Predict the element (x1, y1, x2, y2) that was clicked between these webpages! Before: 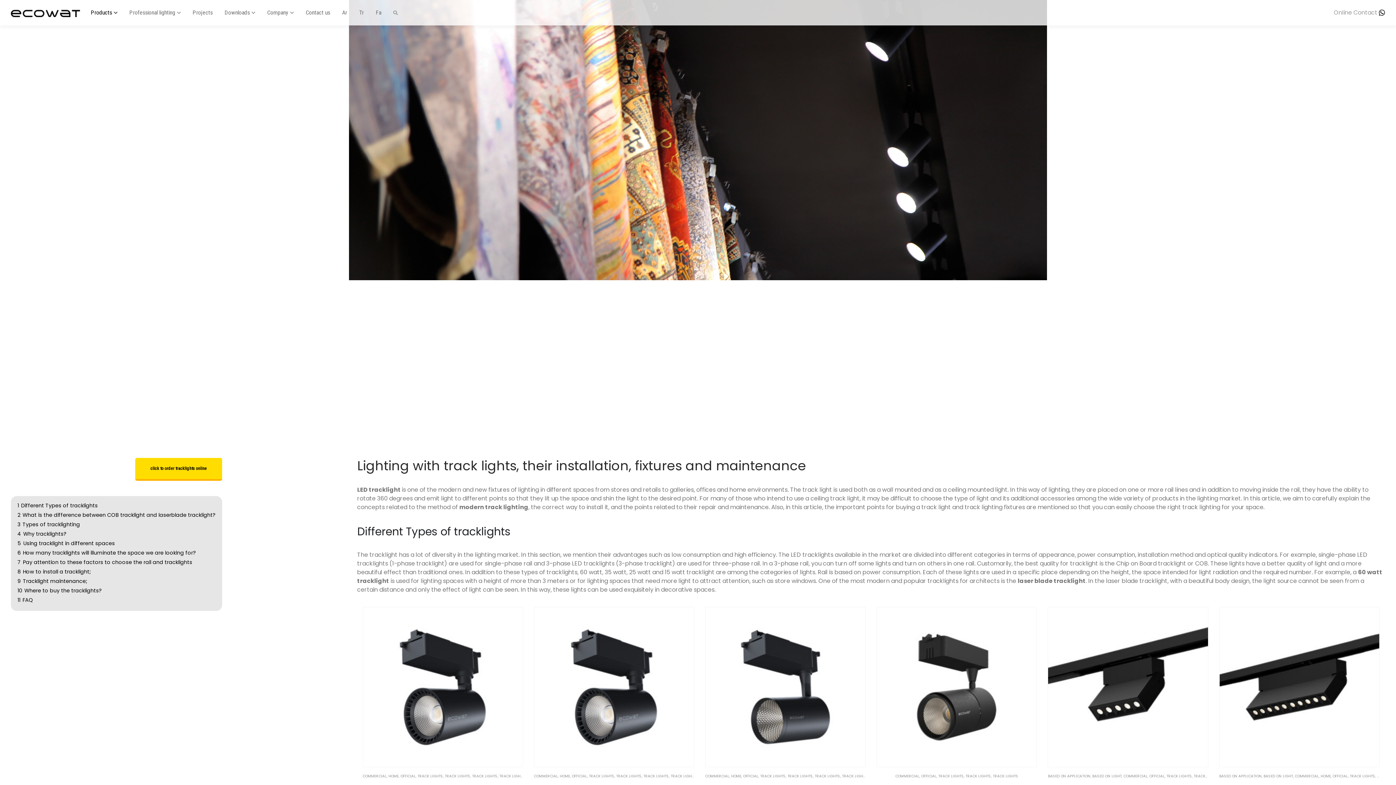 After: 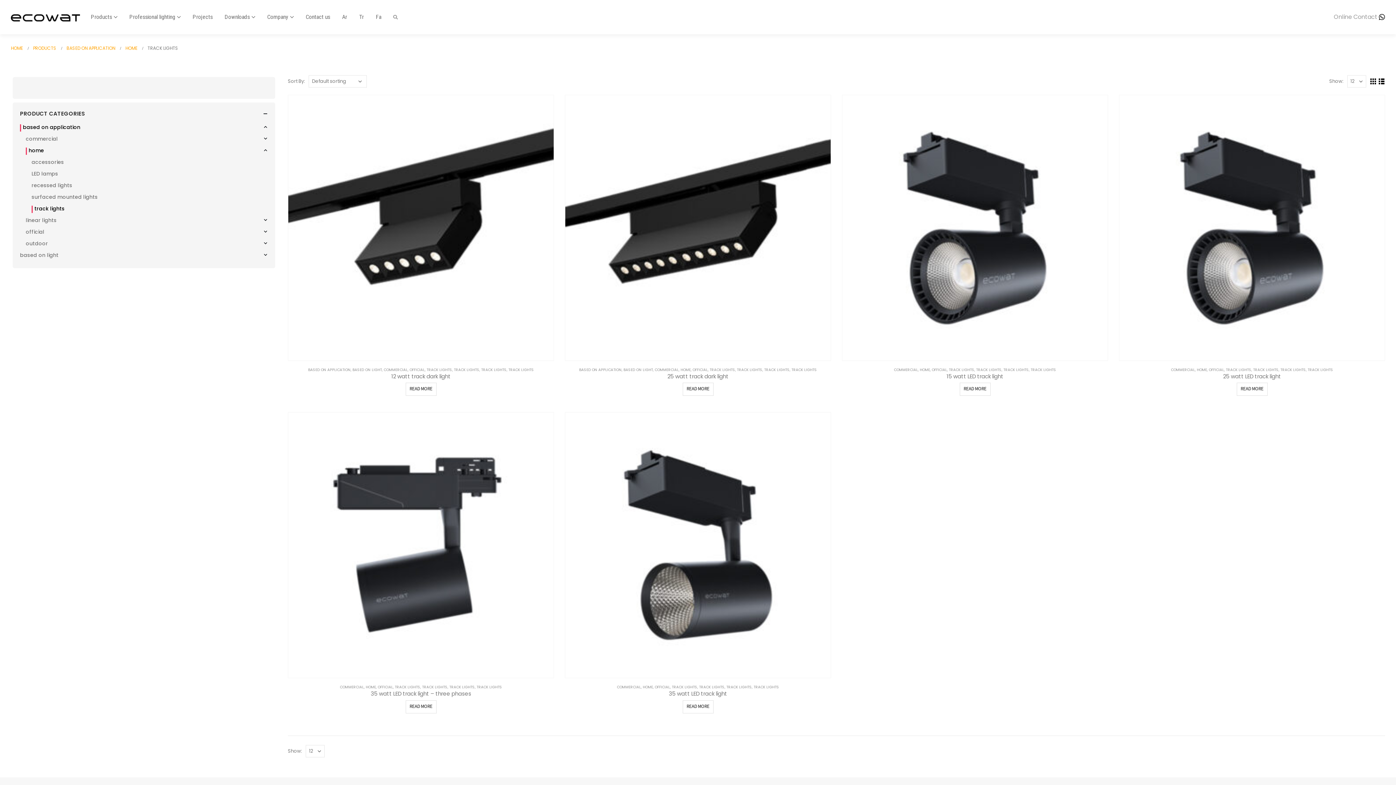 Action: bbox: (588, 773, 614, 779) label: TRACK LIGHTS